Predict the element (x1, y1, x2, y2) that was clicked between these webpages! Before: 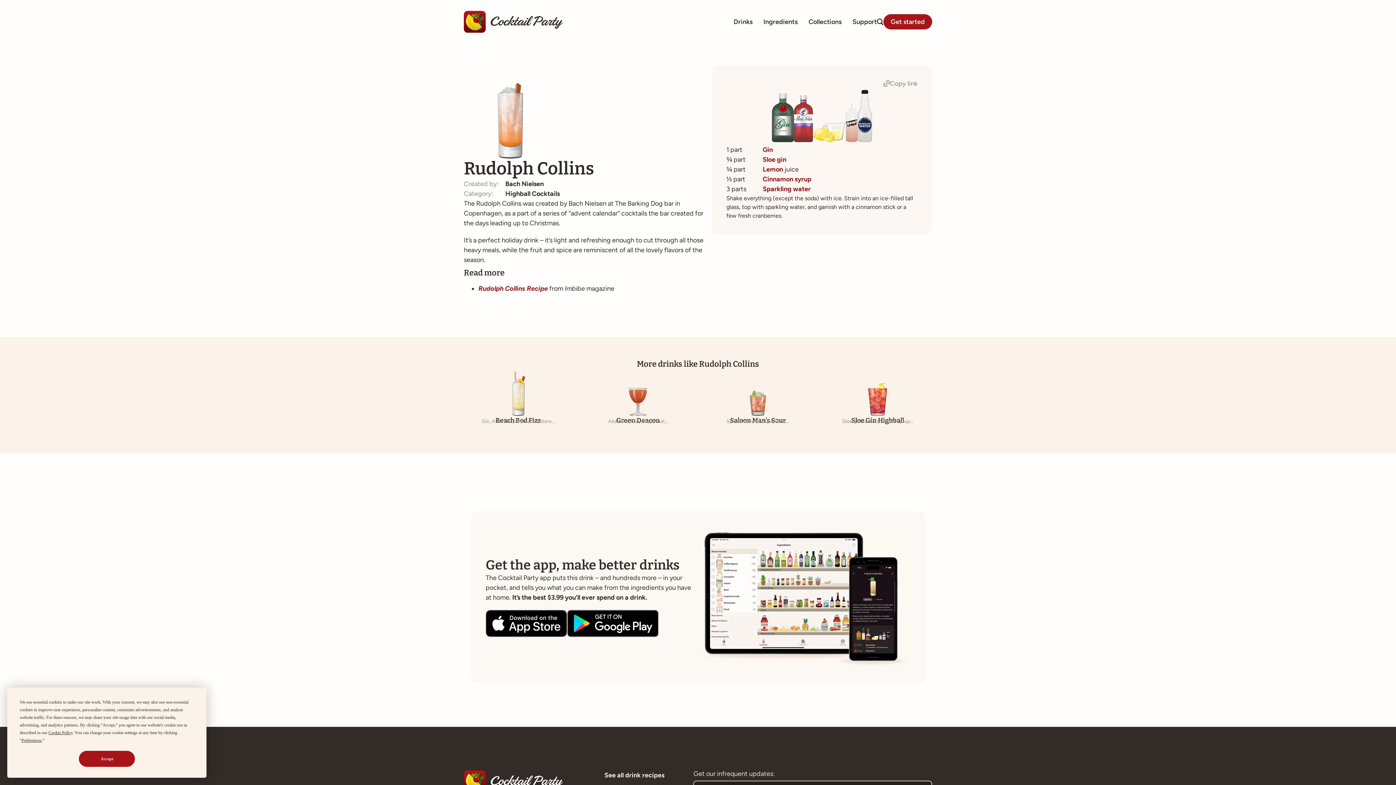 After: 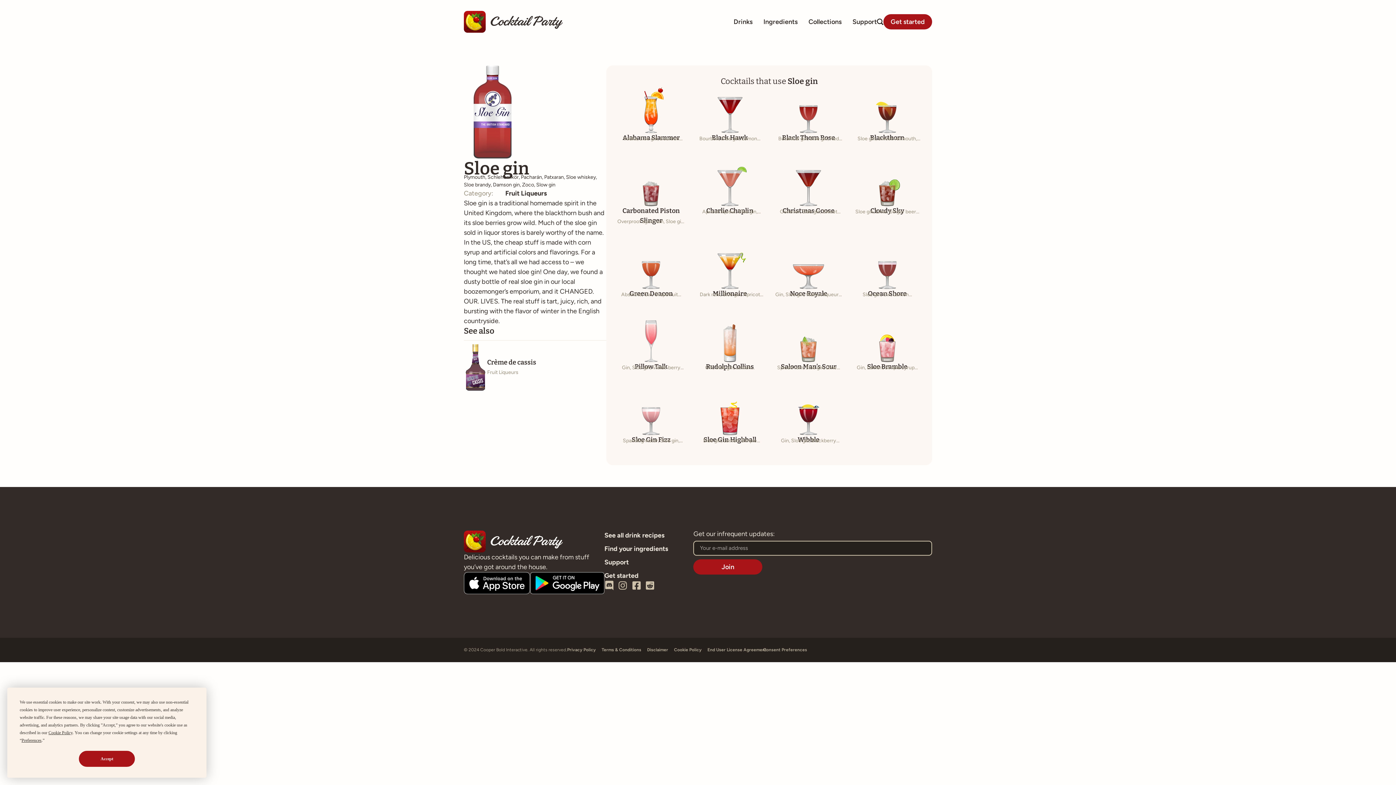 Action: bbox: (794, 94, 813, 145)